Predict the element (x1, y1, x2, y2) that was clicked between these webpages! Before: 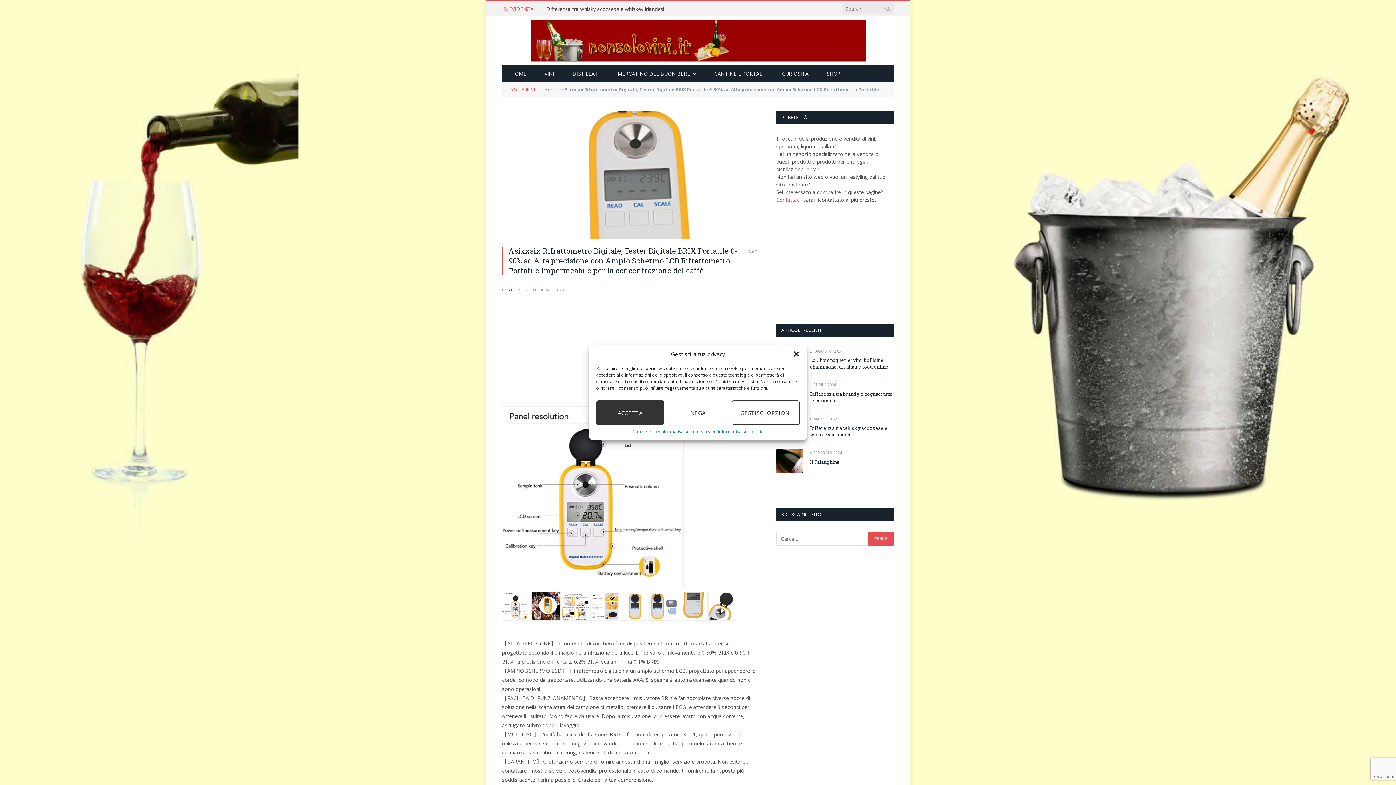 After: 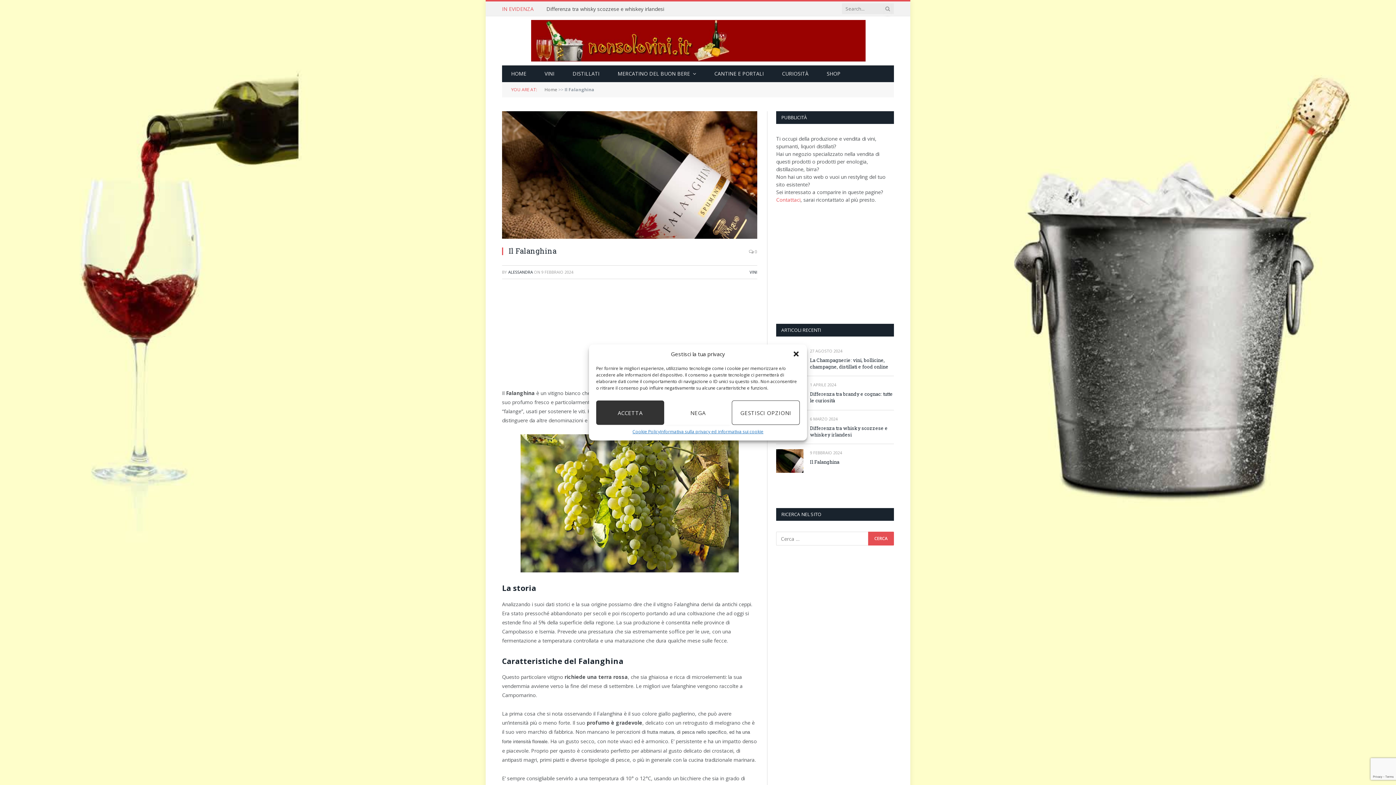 Action: label: Il Falanghina bbox: (810, 458, 894, 465)